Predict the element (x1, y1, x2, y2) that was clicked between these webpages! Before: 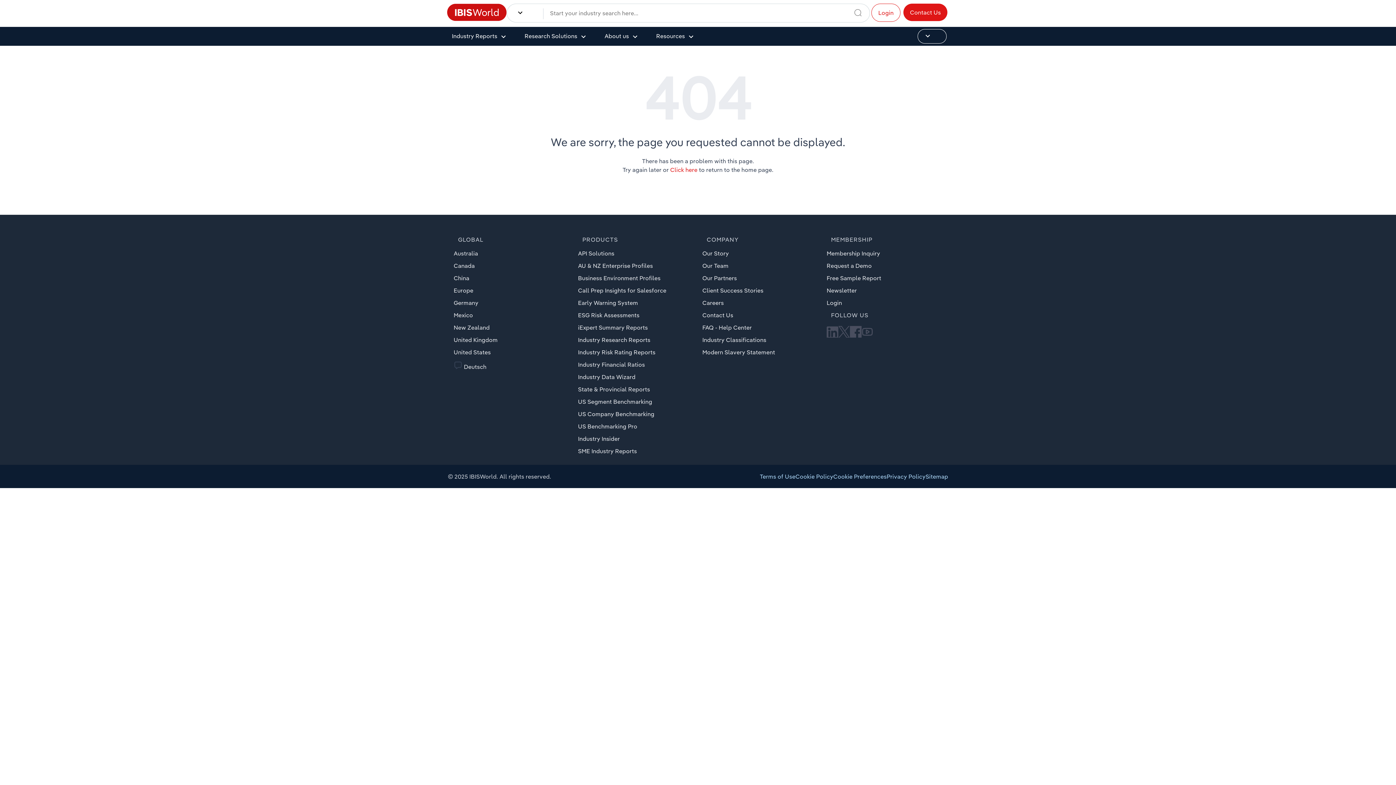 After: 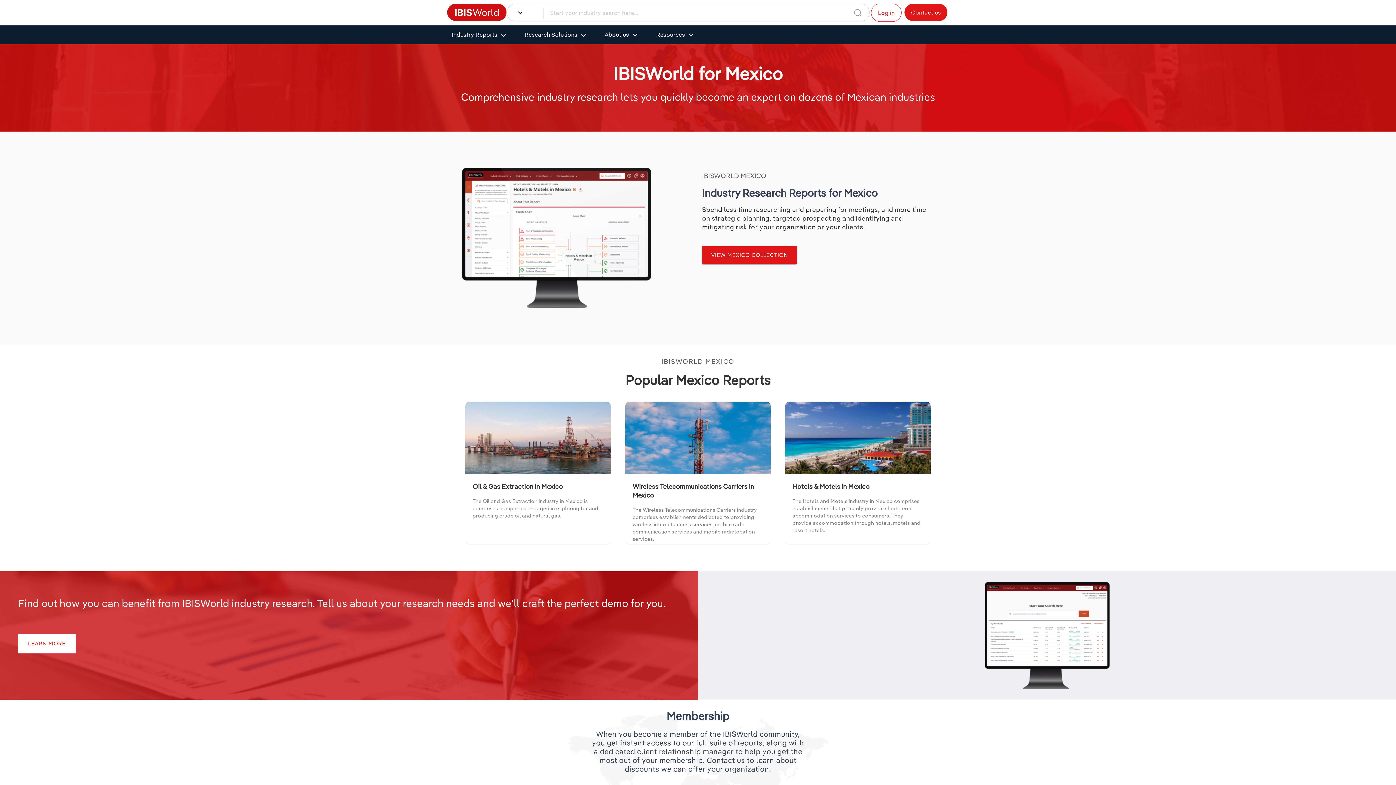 Action: label: Mexico bbox: (453, 310, 473, 319)